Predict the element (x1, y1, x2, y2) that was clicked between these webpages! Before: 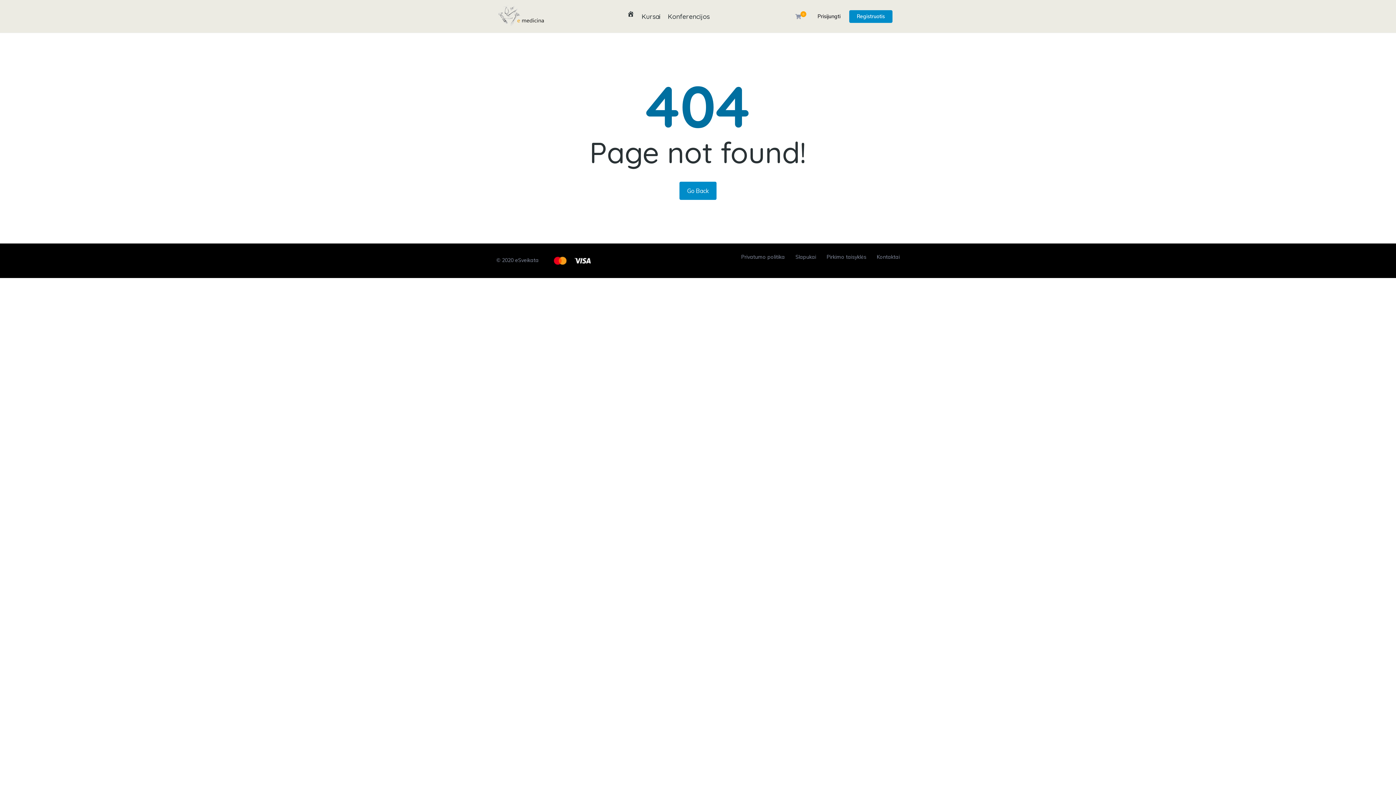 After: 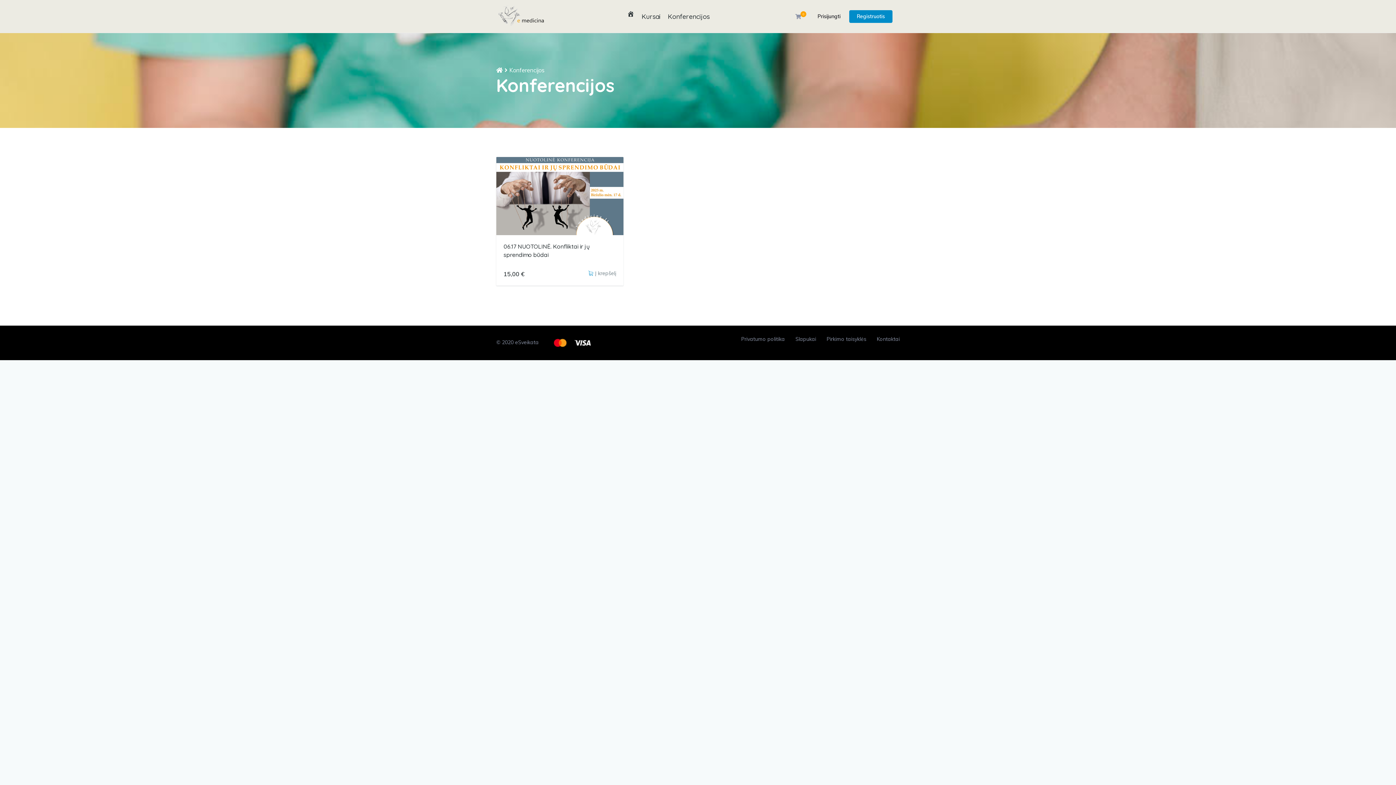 Action: label: Konferencijos bbox: (664, 10, 713, 22)